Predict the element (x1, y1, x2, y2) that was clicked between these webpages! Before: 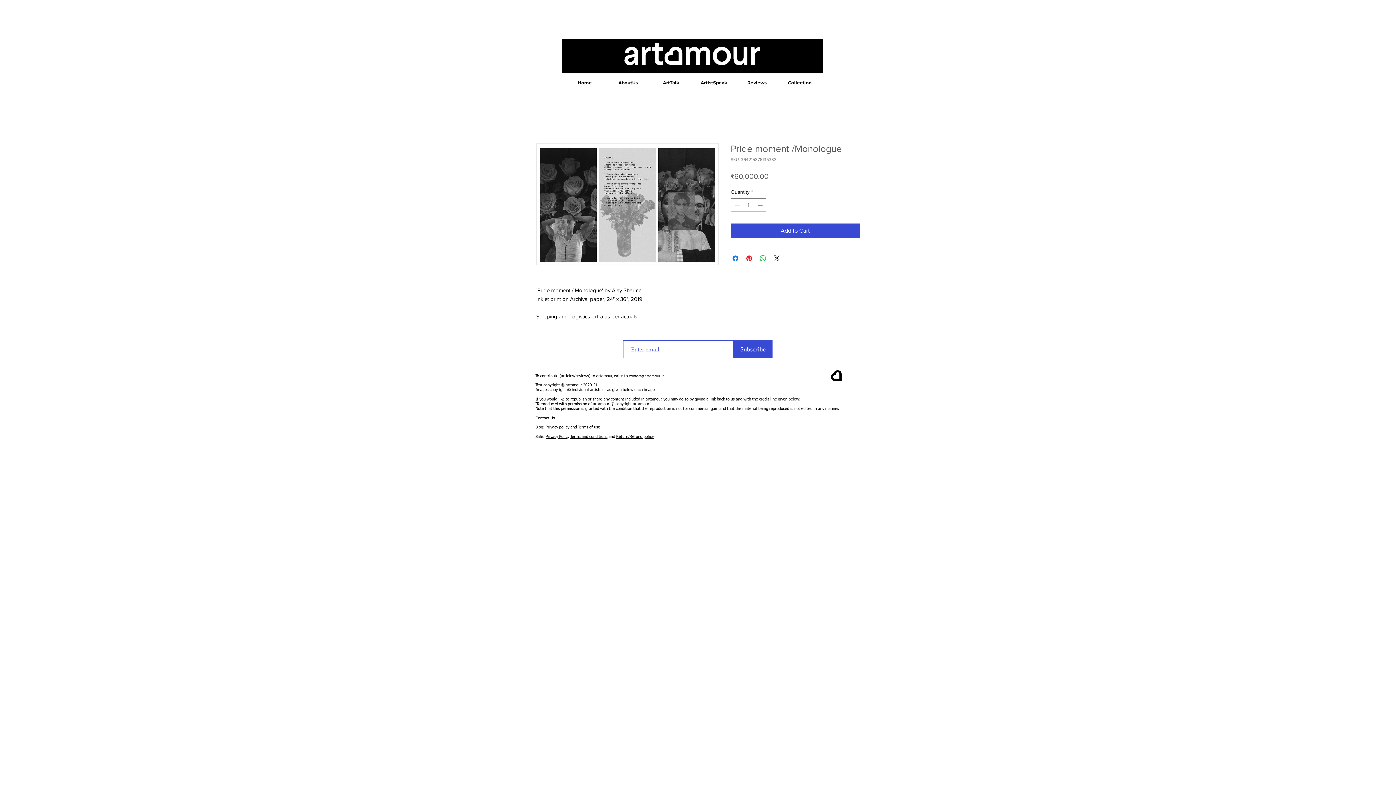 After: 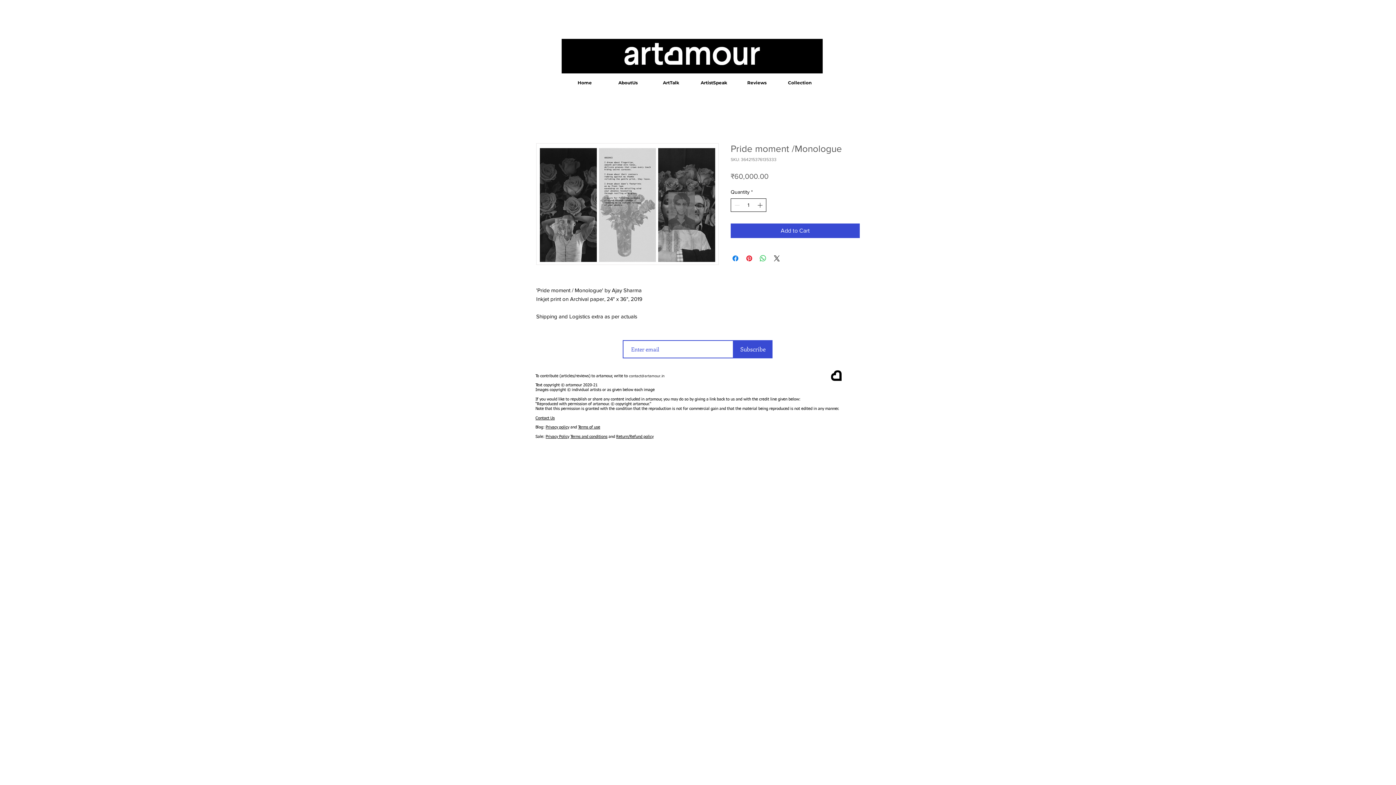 Action: label: Increment bbox: (756, 198, 765, 211)